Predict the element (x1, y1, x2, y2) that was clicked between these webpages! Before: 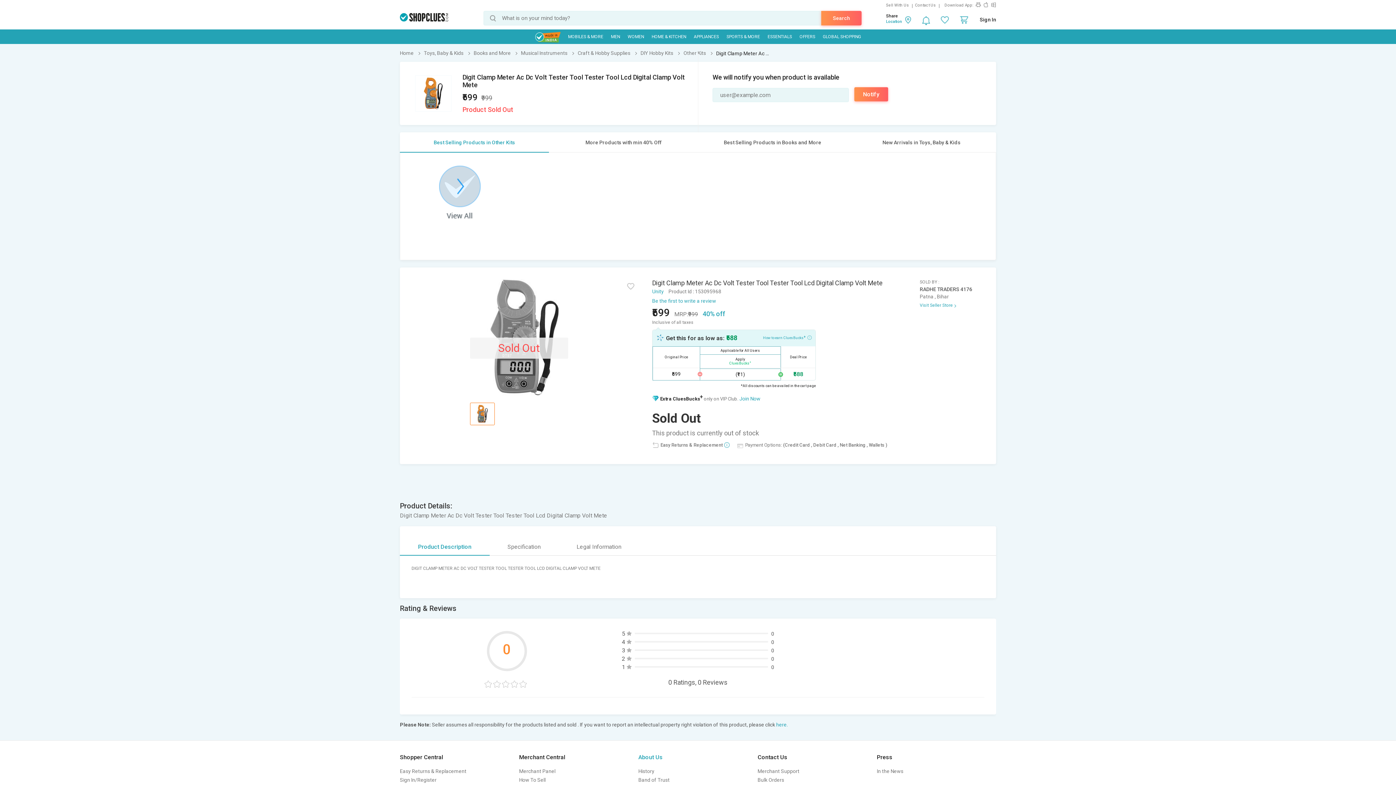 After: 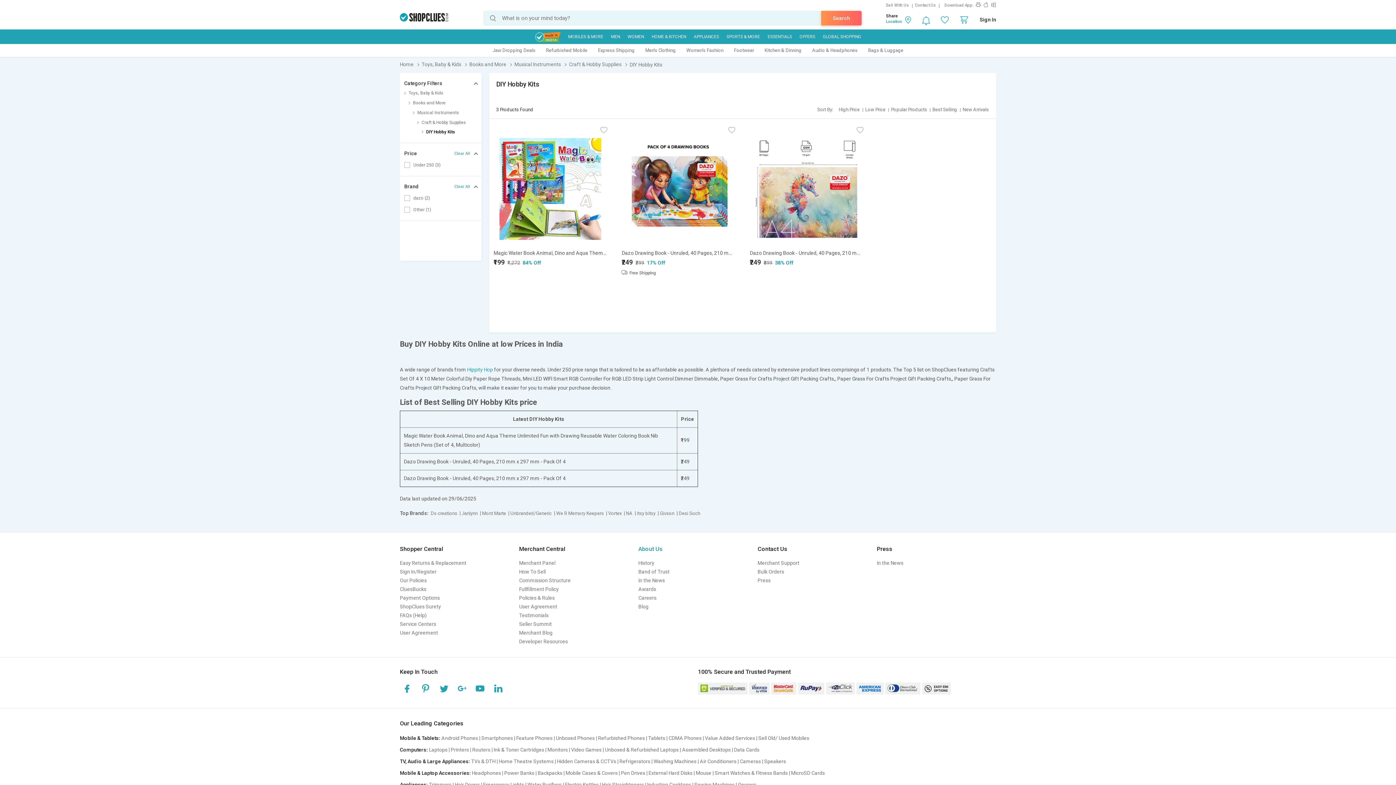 Action: label: DIY Hobby Kits  bbox: (640, 50, 682, 56)